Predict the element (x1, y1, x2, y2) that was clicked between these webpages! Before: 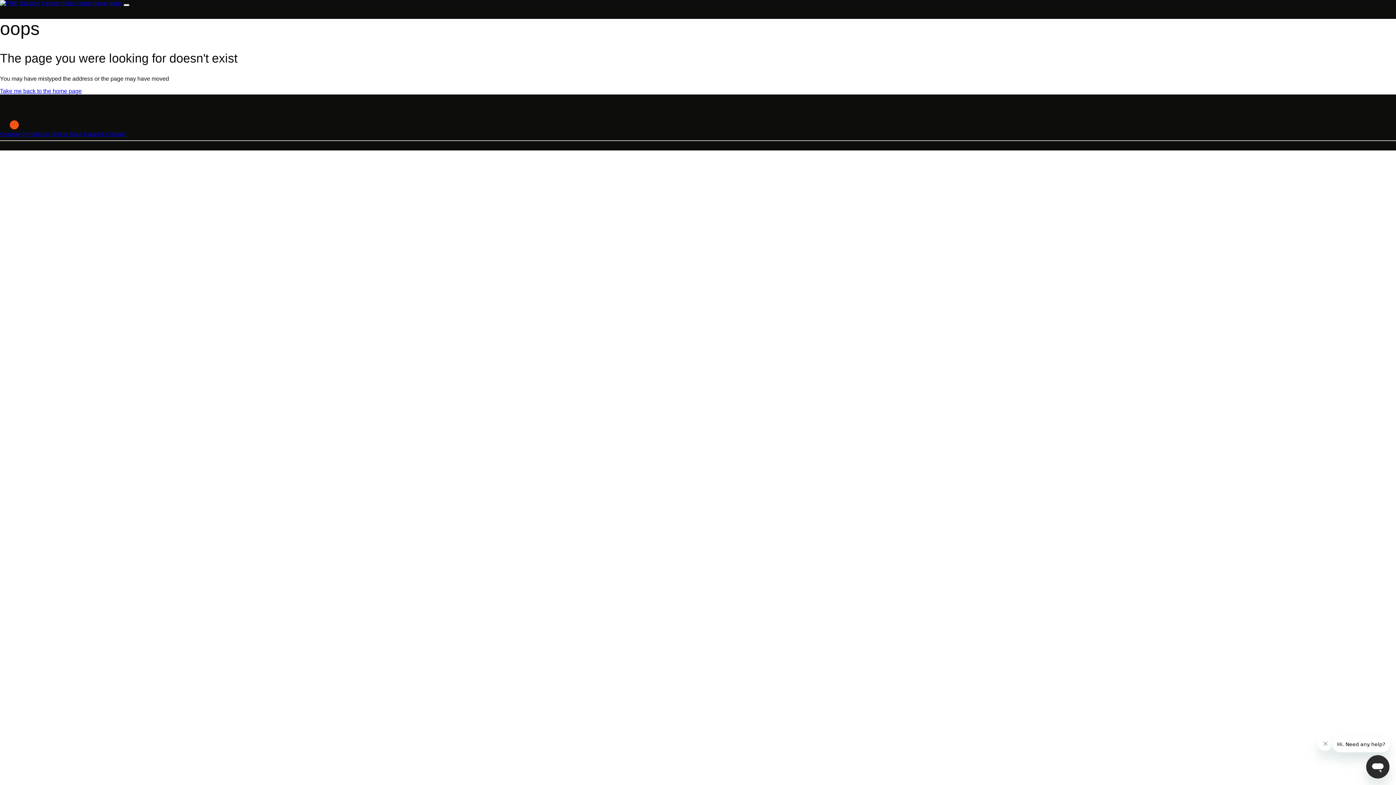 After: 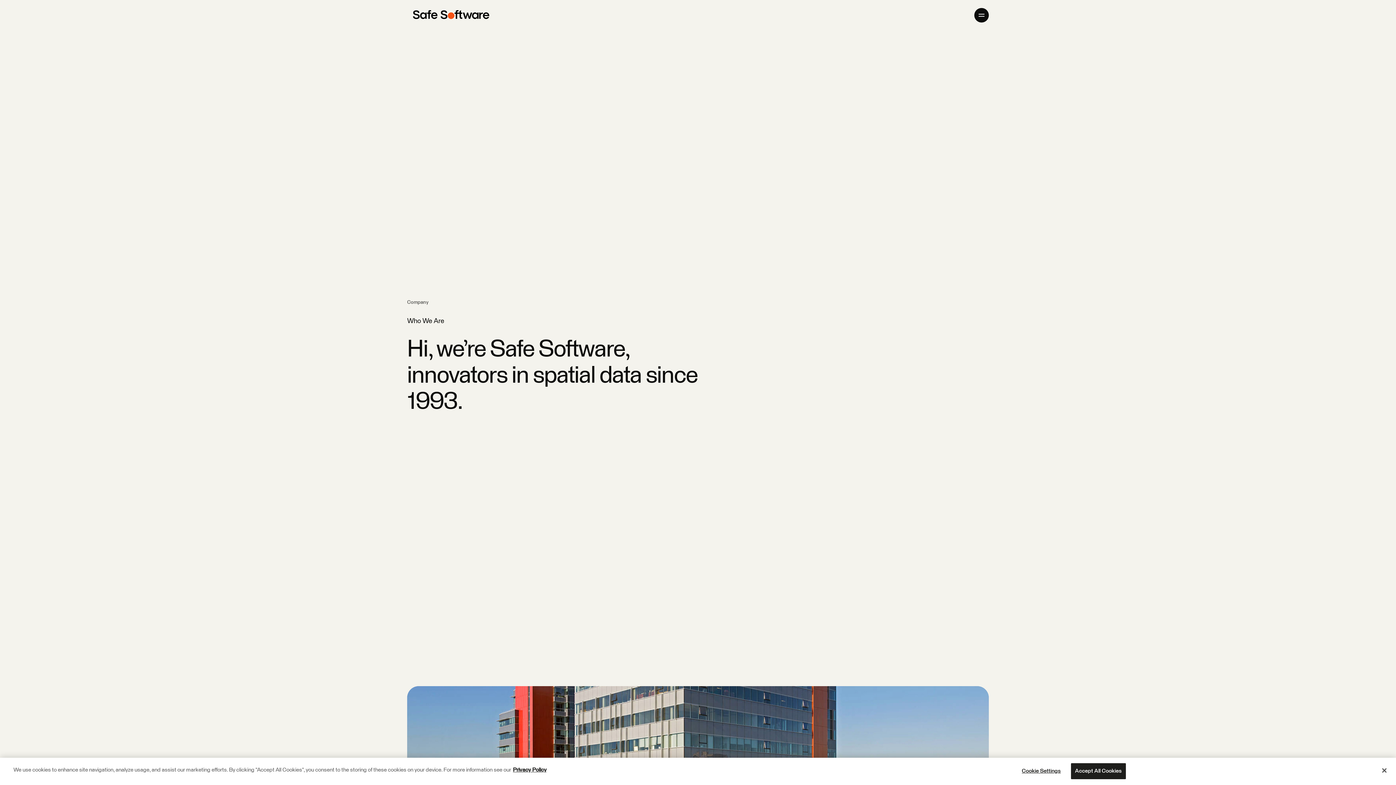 Action: bbox: (0, 130, 25, 137) label: Company